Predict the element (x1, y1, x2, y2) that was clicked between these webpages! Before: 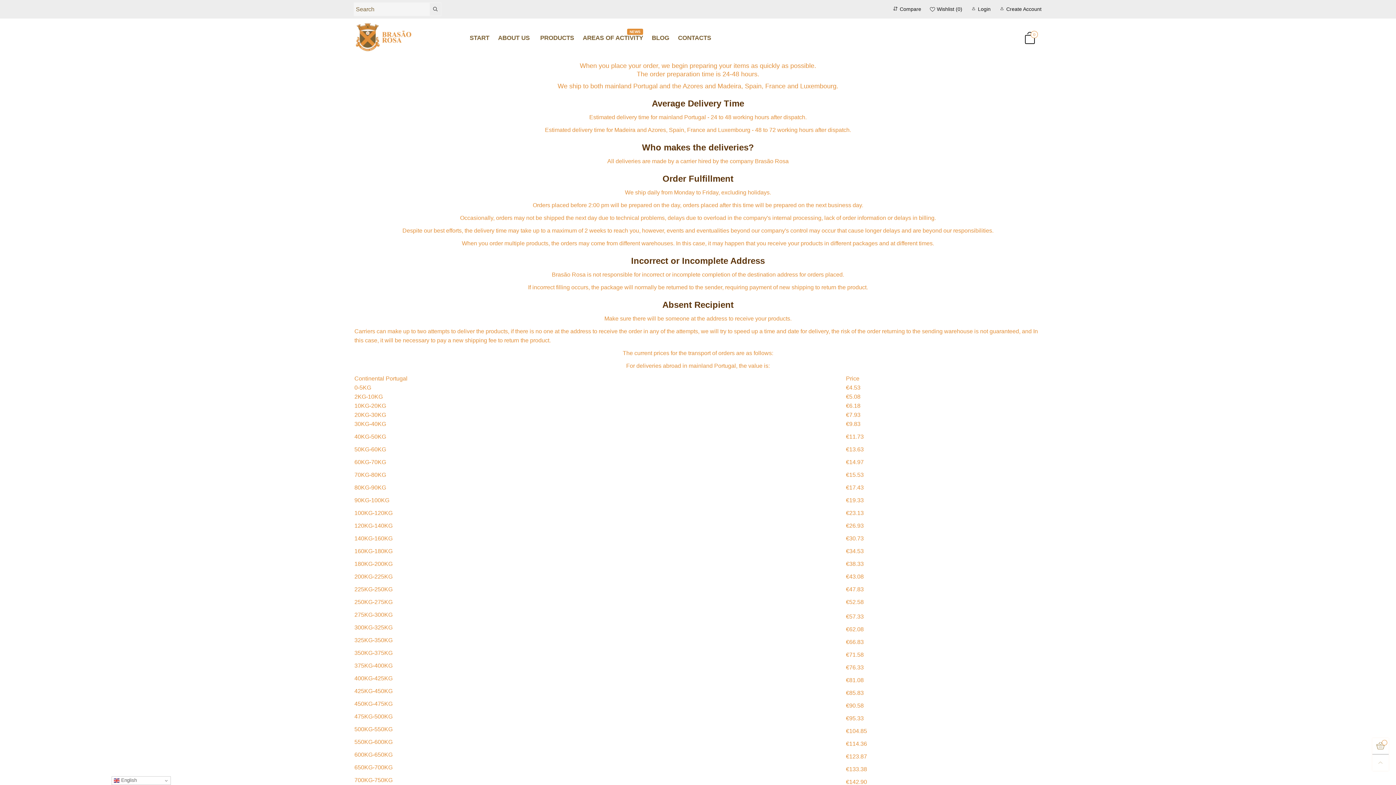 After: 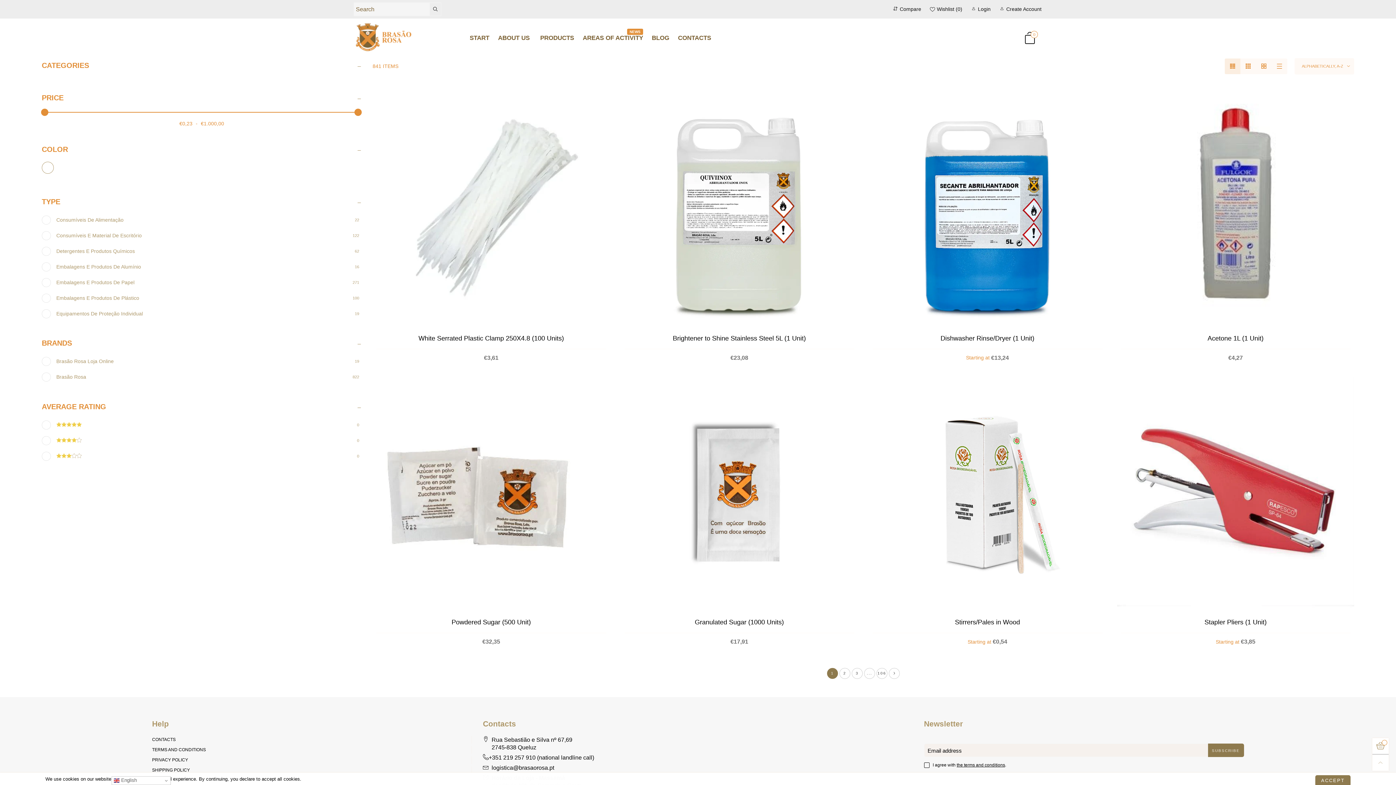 Action: label: PRODUCTS bbox: (538, 34, 574, 41)